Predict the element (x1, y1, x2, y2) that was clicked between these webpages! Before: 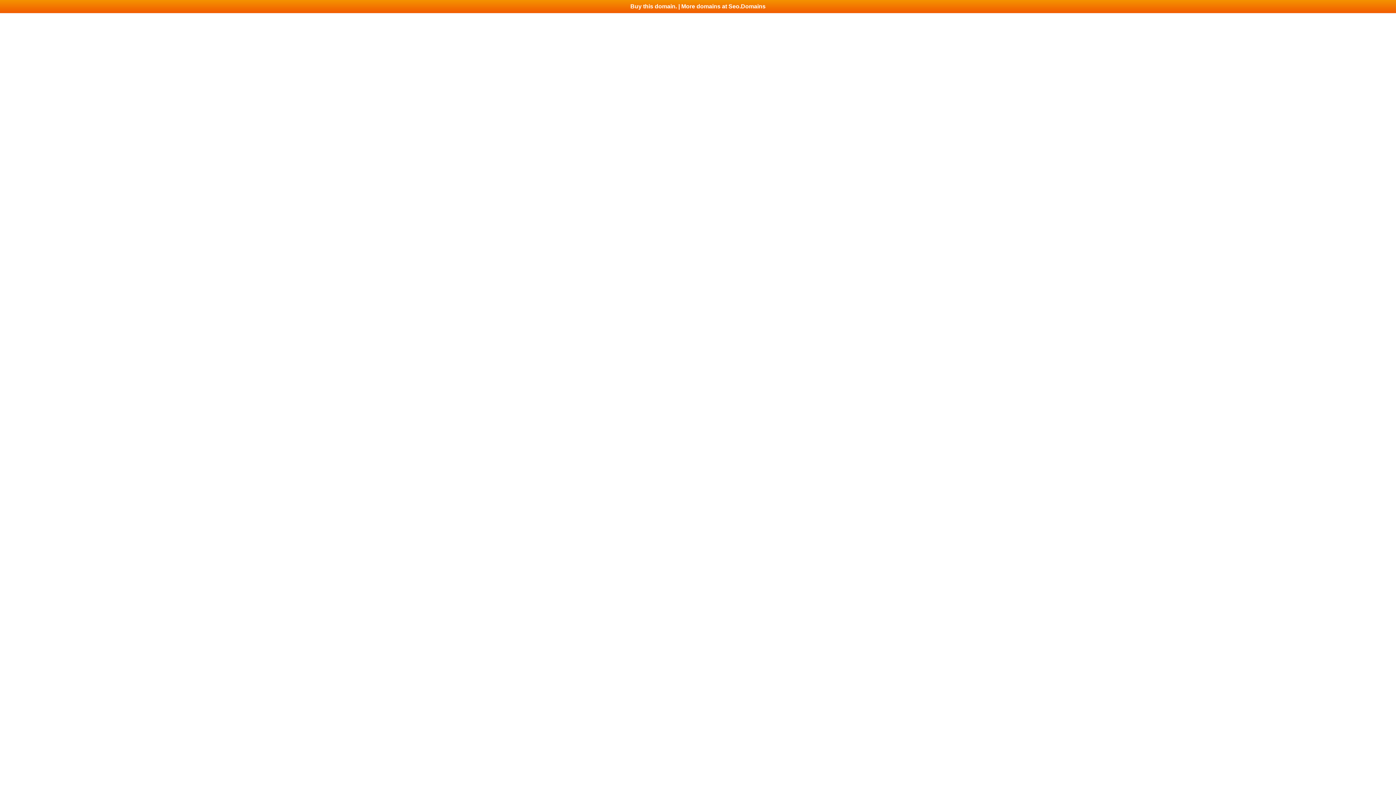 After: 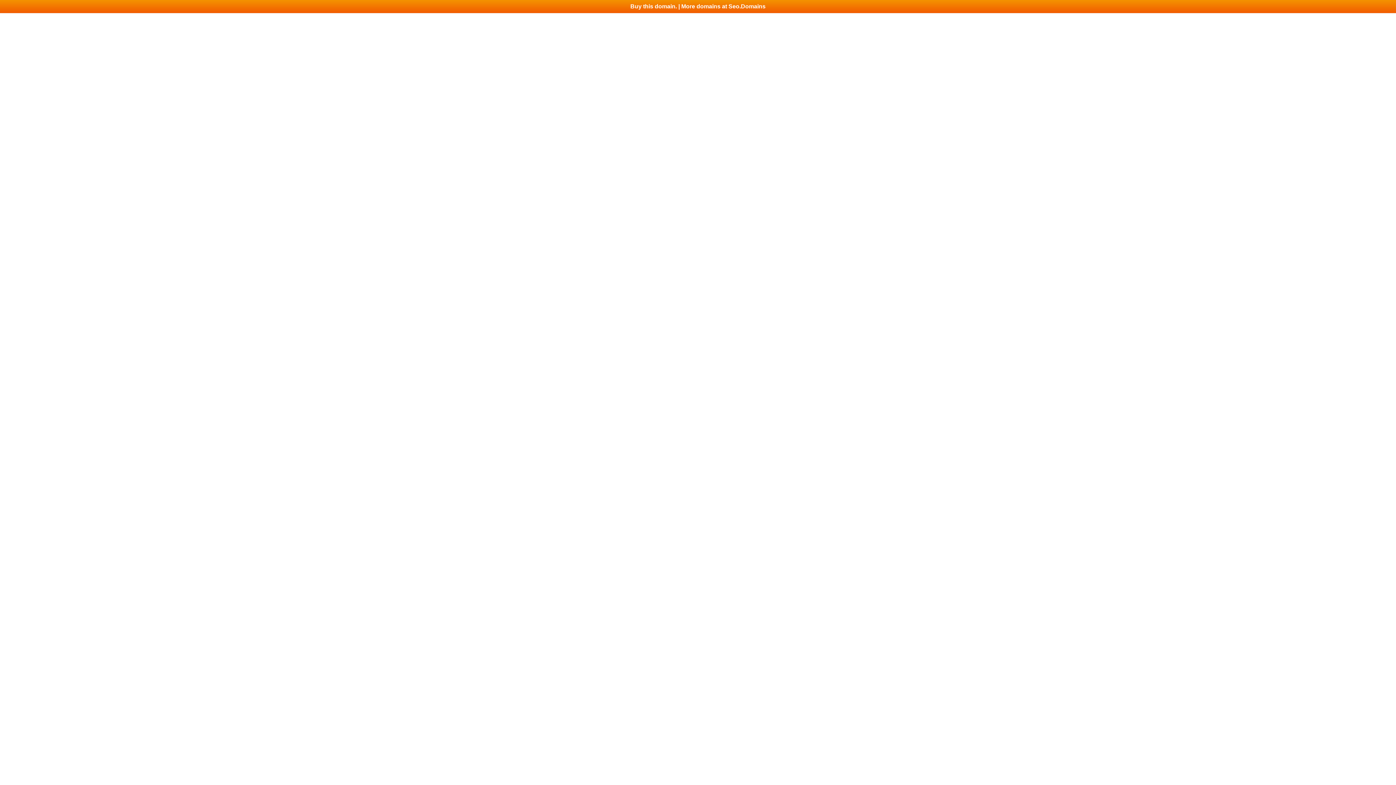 Action: bbox: (0, 0, 1396, 13) label: Buy this domain. | More domains at Seo.Domains